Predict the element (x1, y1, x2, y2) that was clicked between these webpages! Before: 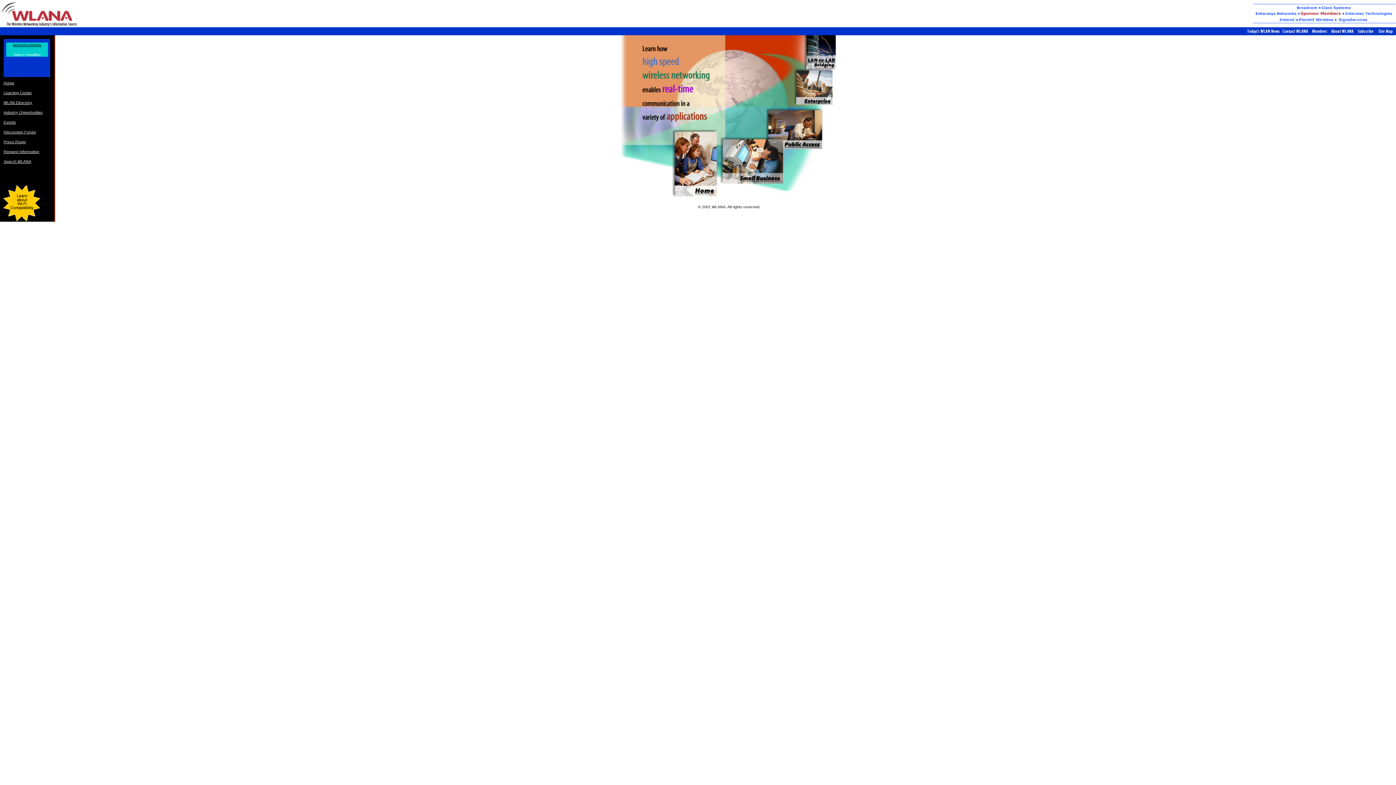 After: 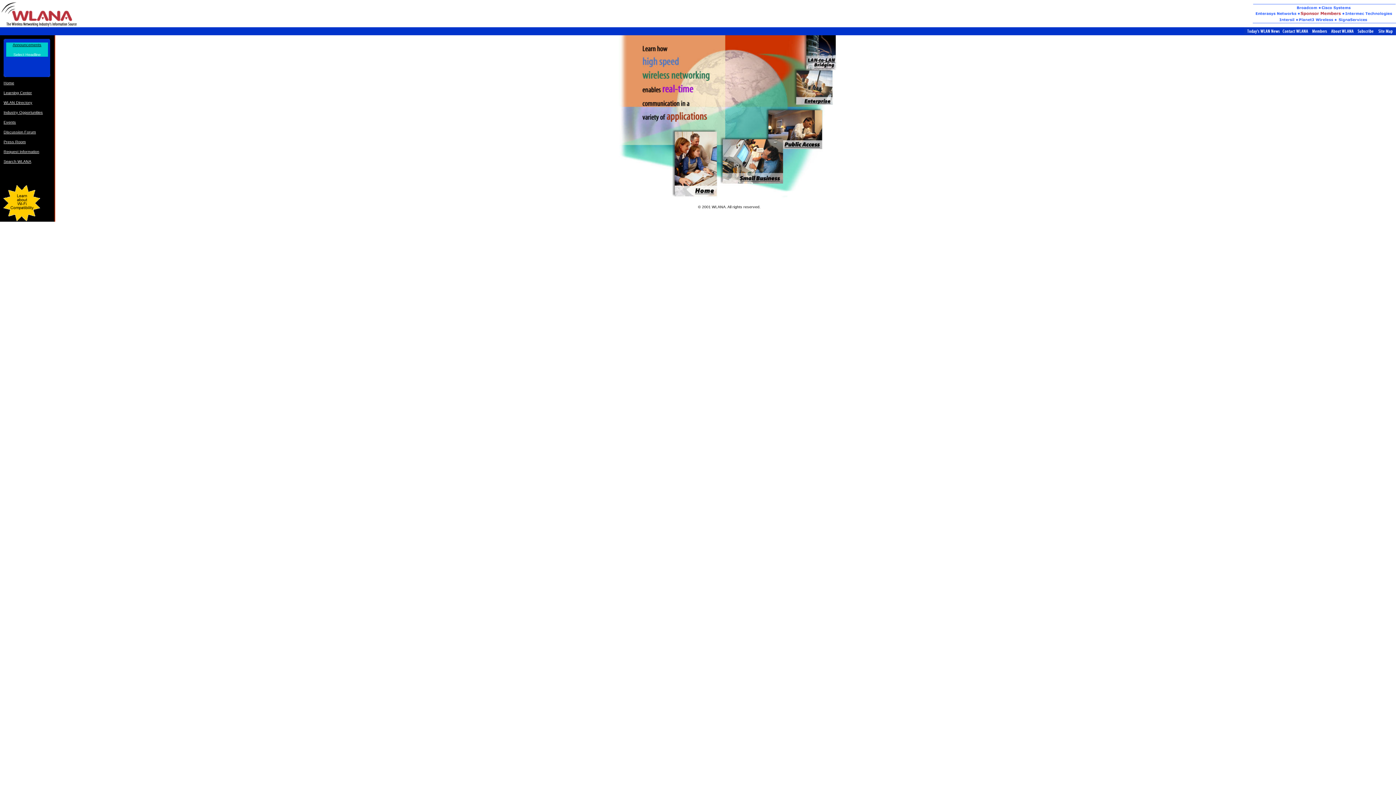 Action: bbox: (0, 22, 78, 28)